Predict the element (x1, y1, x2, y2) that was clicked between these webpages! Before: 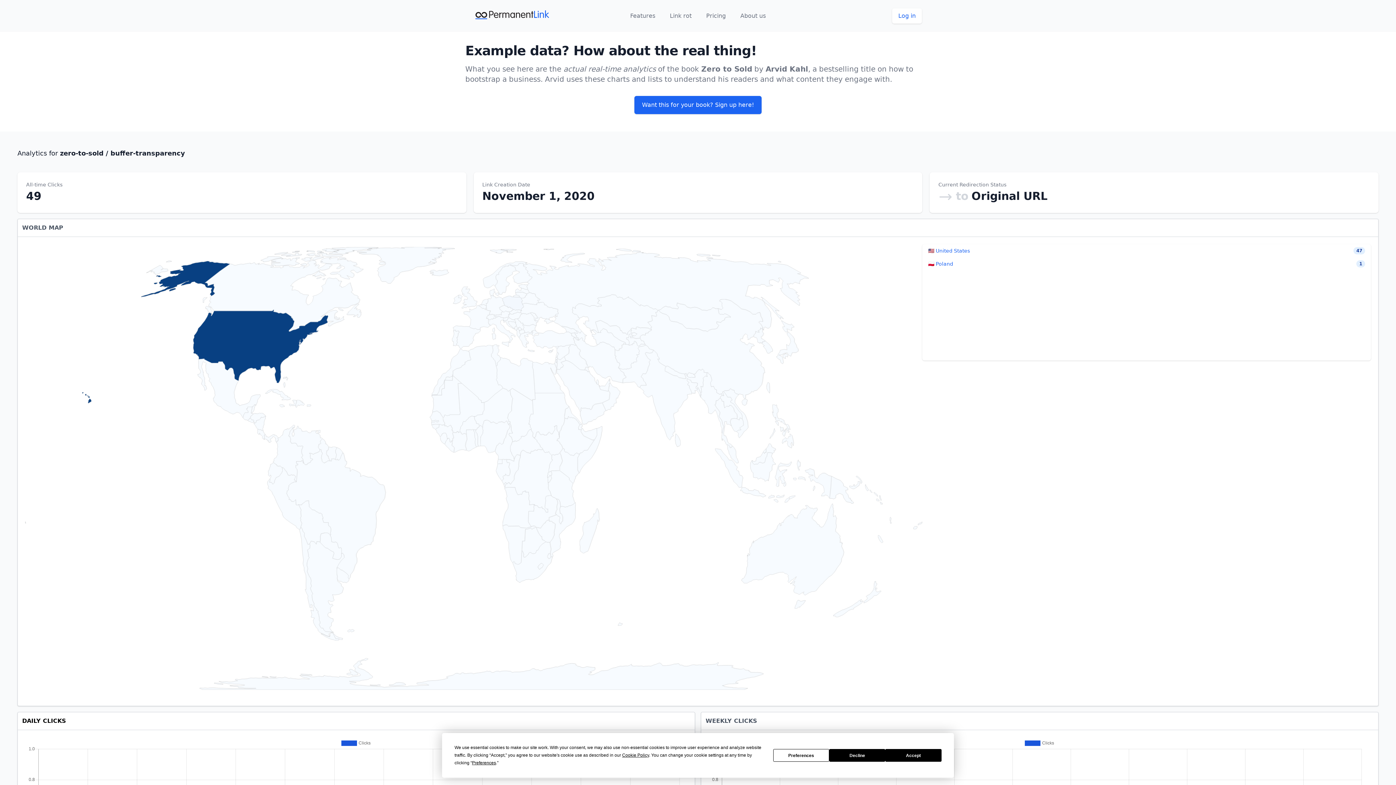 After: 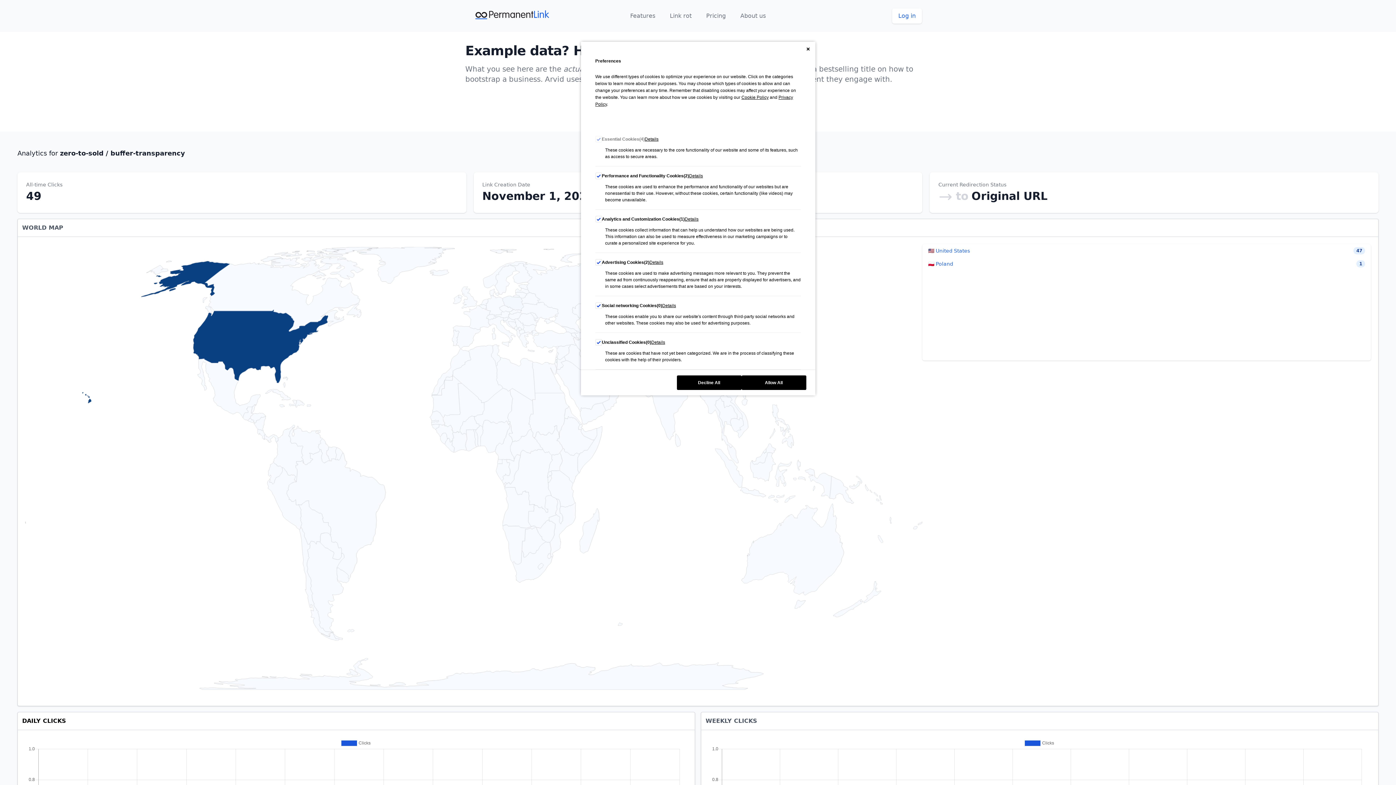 Action: label: Preferences bbox: (773, 749, 829, 762)